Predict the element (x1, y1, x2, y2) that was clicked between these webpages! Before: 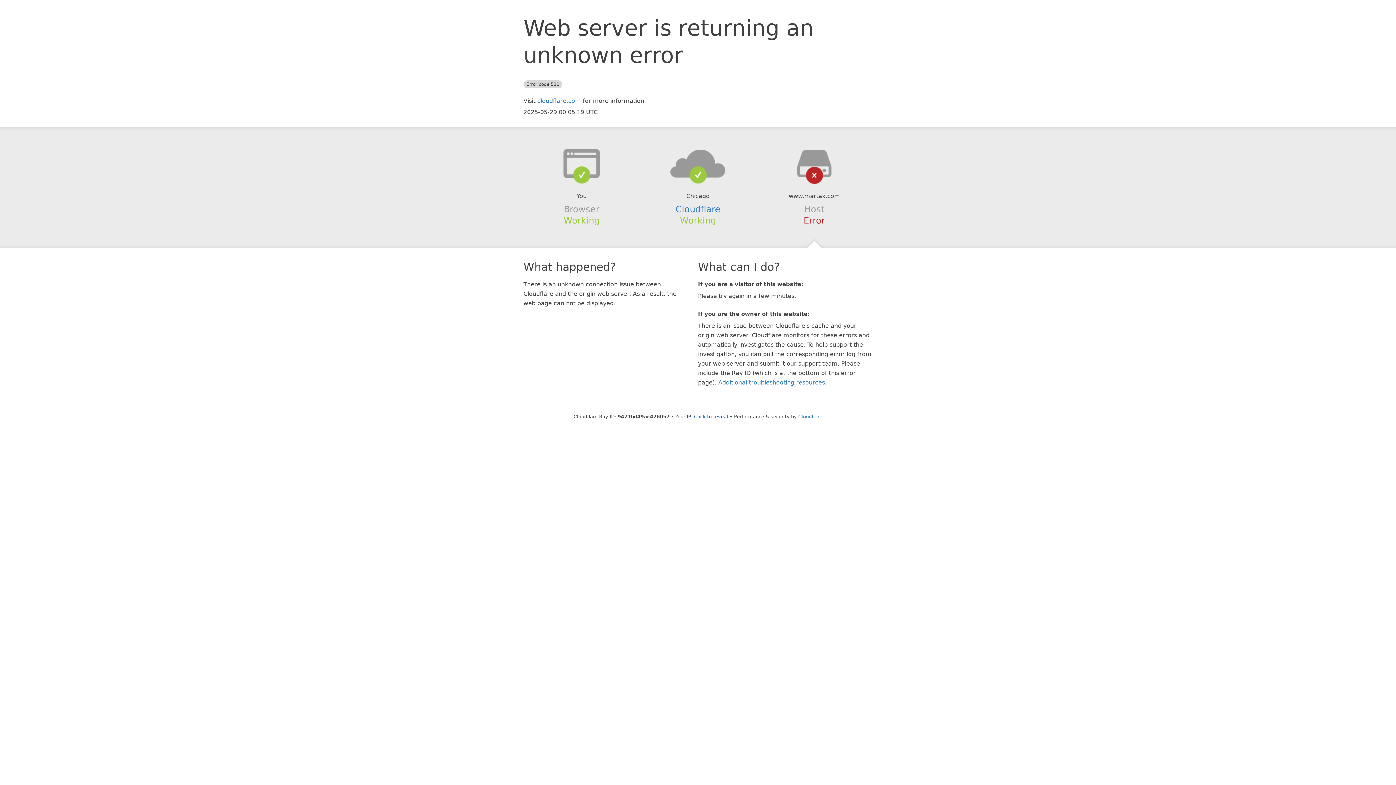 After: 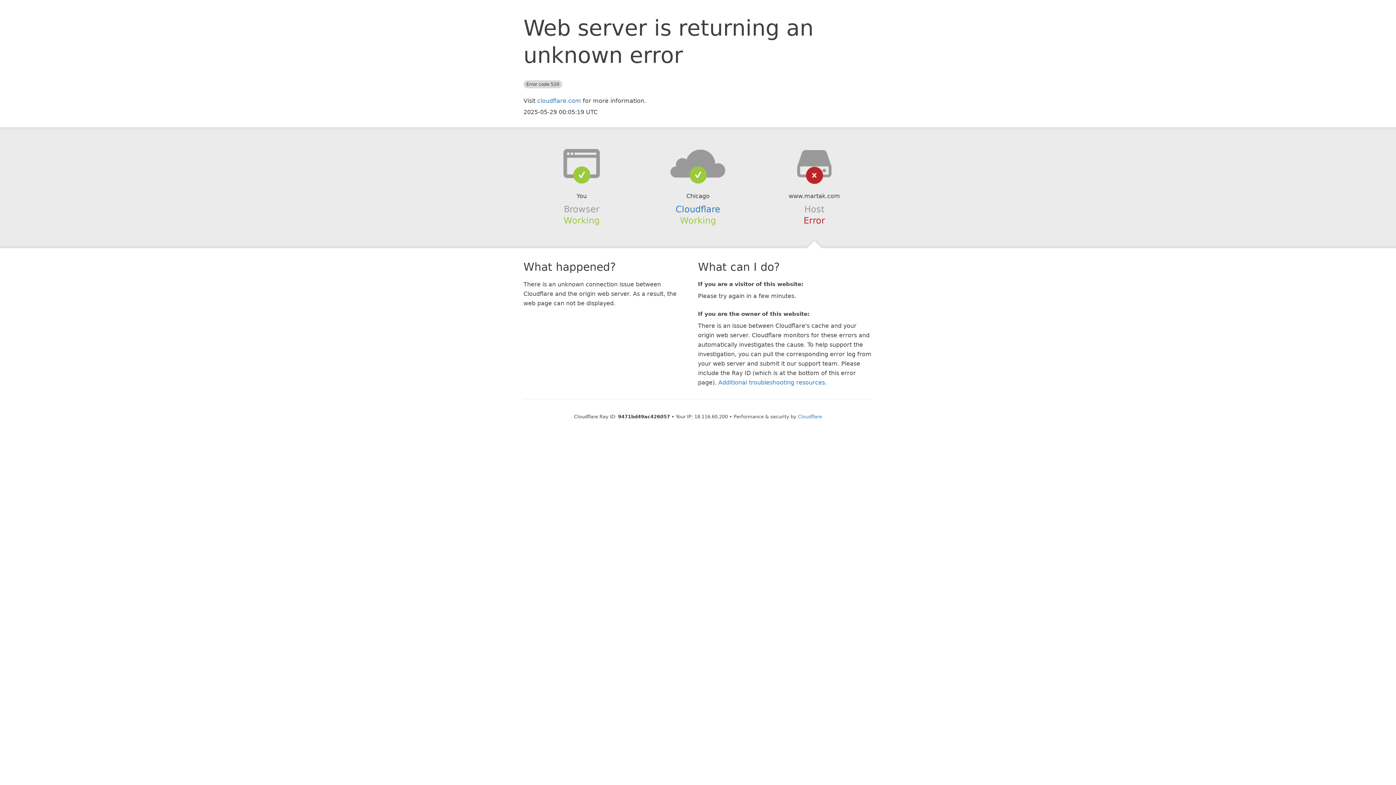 Action: label: Click to reveal bbox: (694, 414, 728, 419)